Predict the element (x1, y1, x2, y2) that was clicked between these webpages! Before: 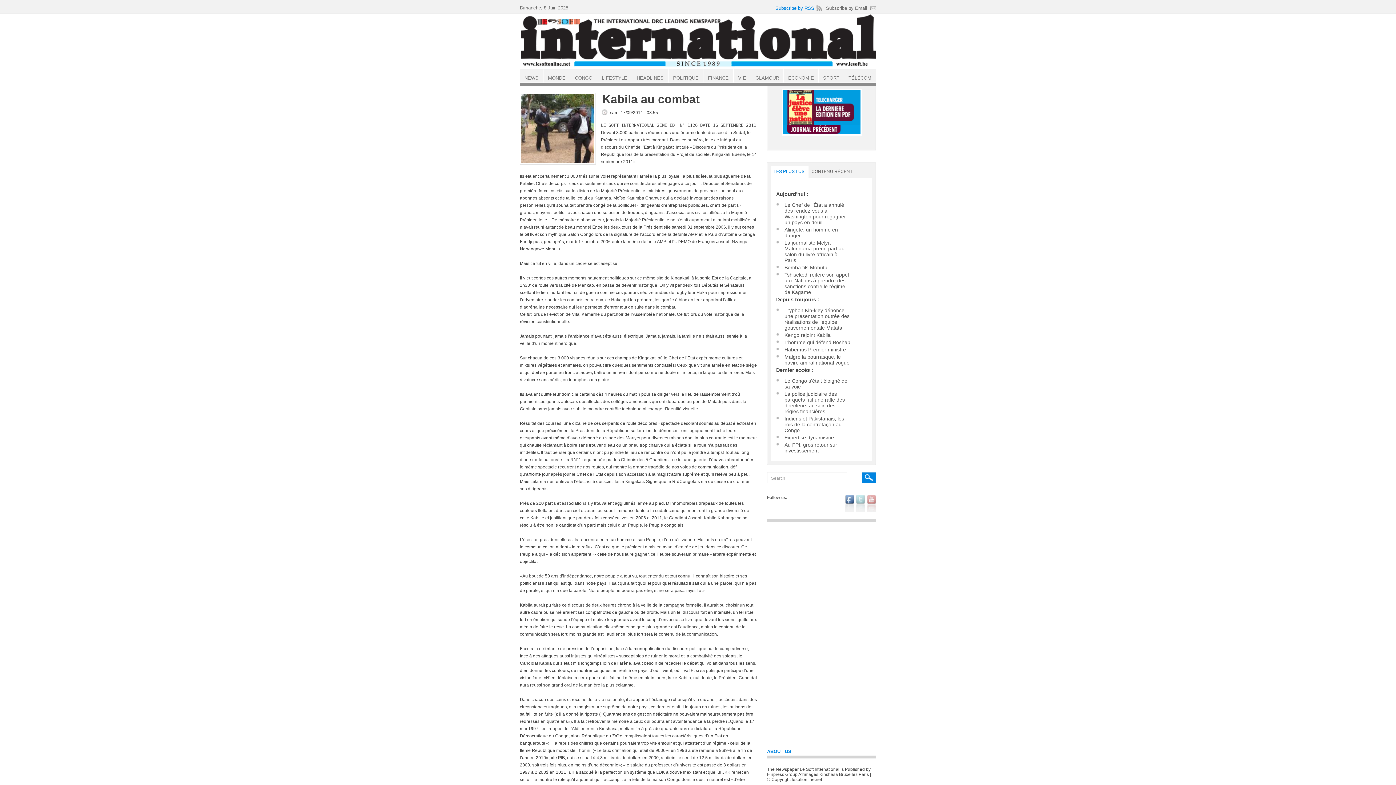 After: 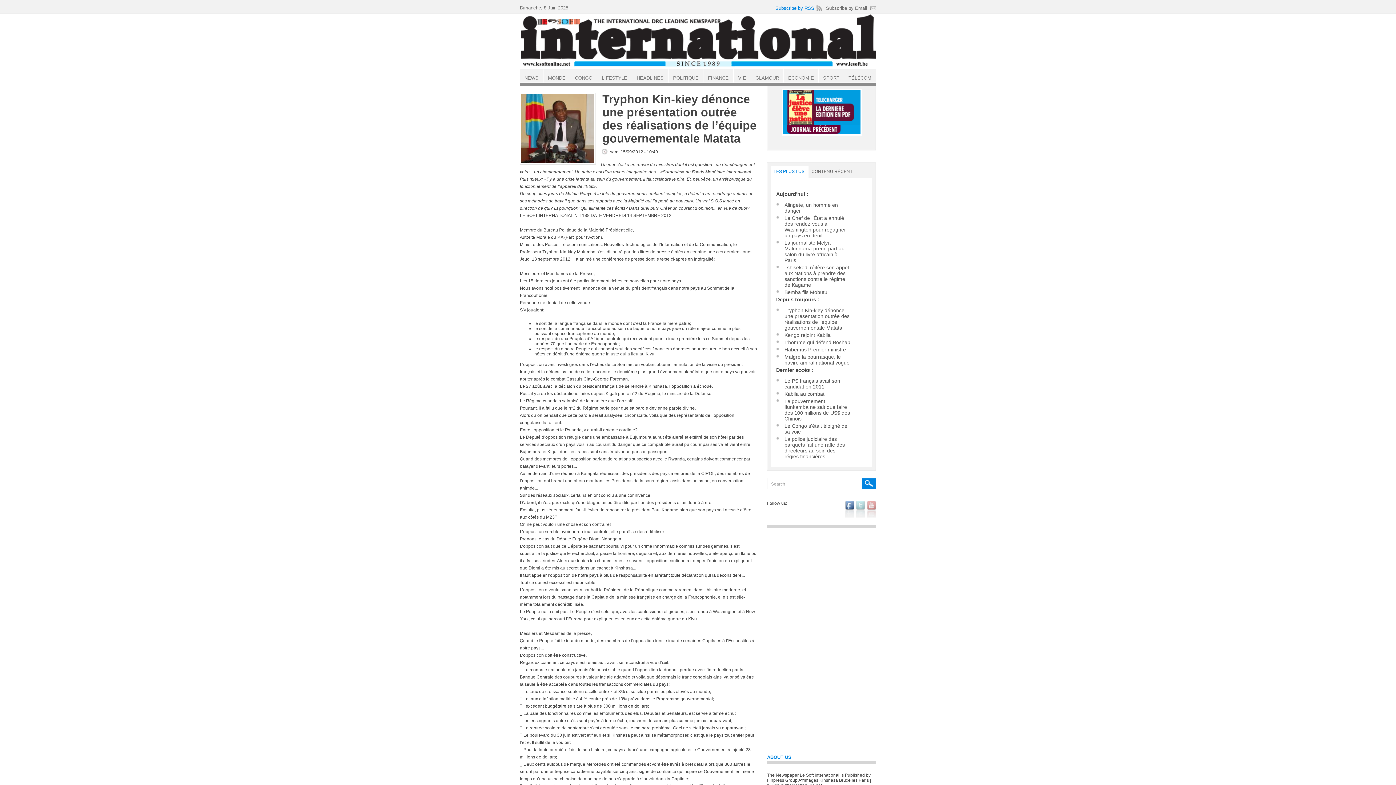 Action: label: Tryphon Kin-kiey dénonce une présentation outrée des réalisations de l’équipe gouvernementale Matata bbox: (784, 307, 849, 330)